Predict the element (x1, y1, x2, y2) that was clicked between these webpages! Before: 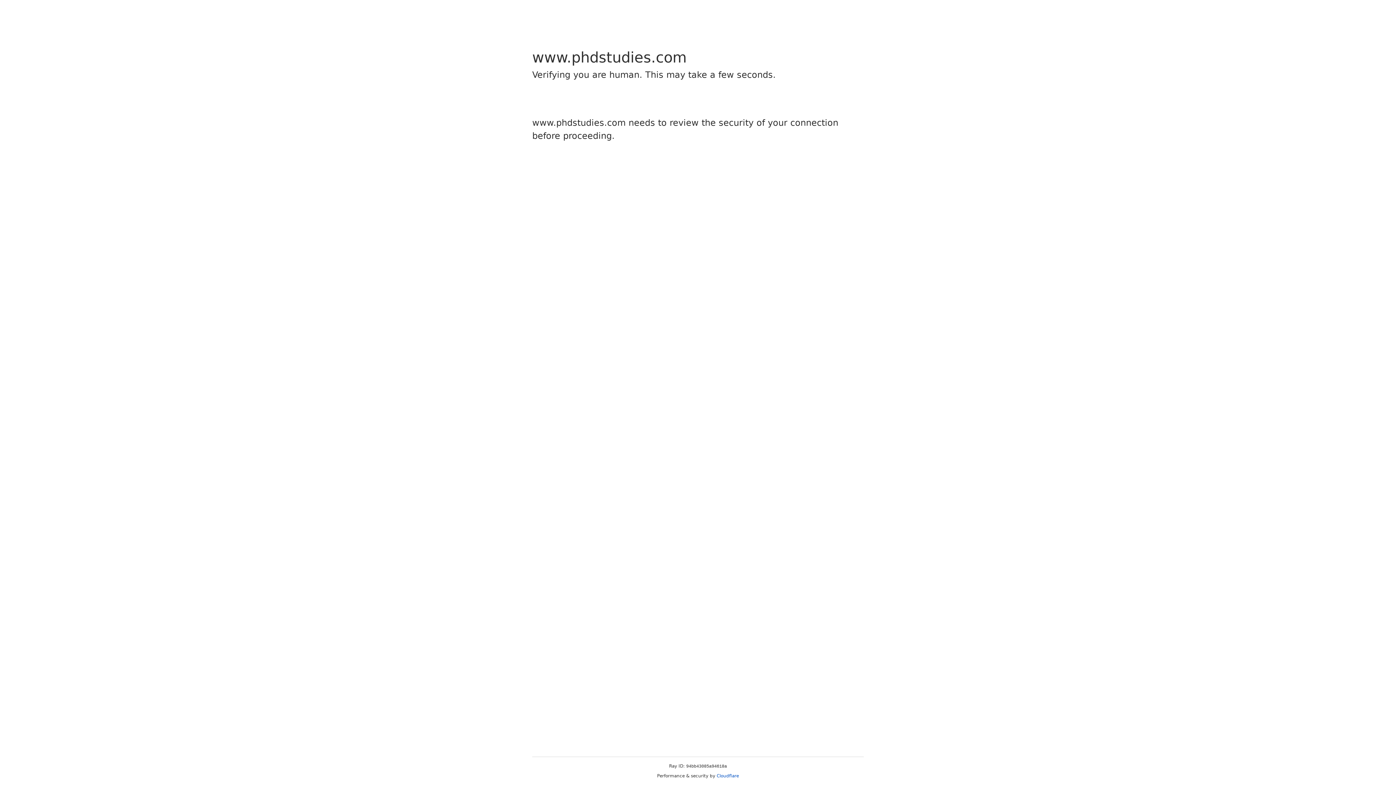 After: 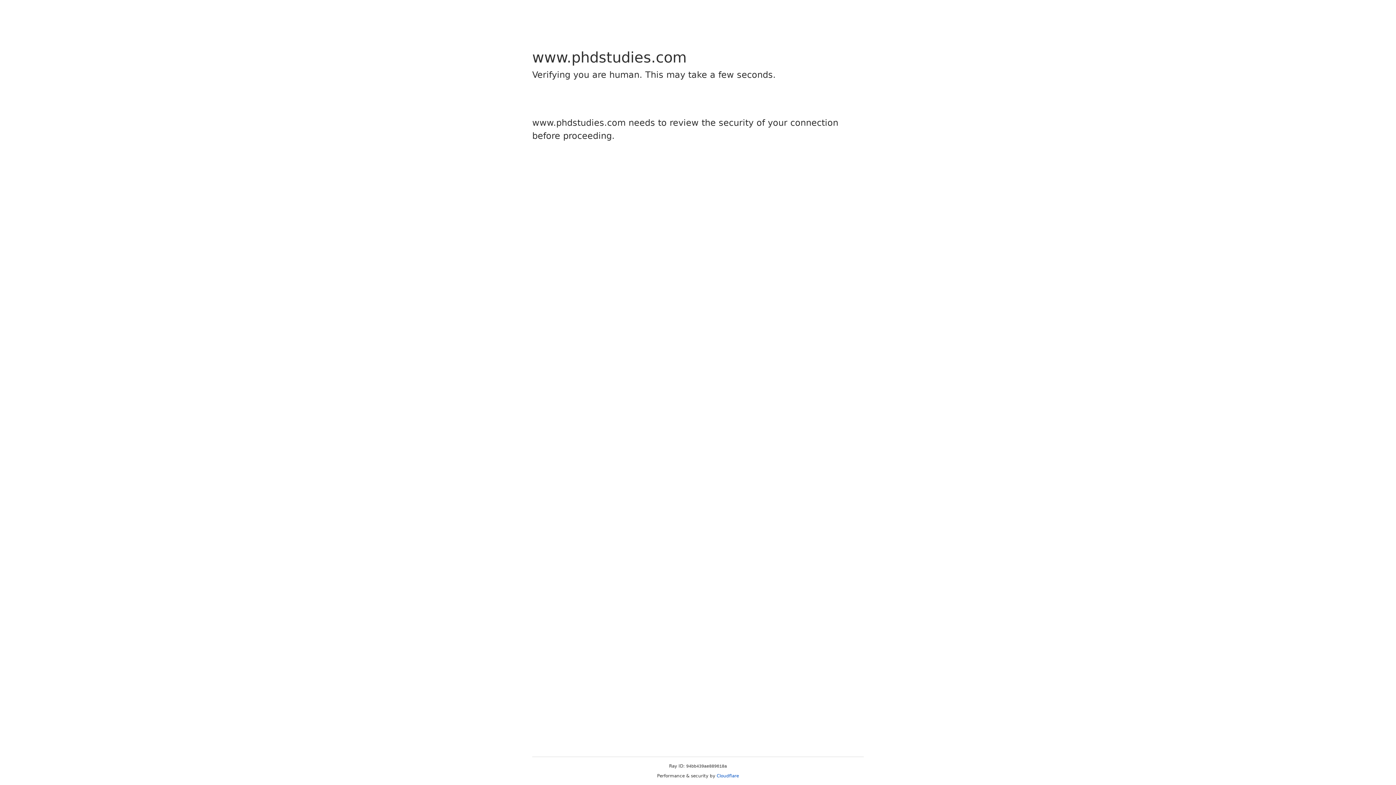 Action: label: Cloudflare bbox: (716, 773, 739, 778)